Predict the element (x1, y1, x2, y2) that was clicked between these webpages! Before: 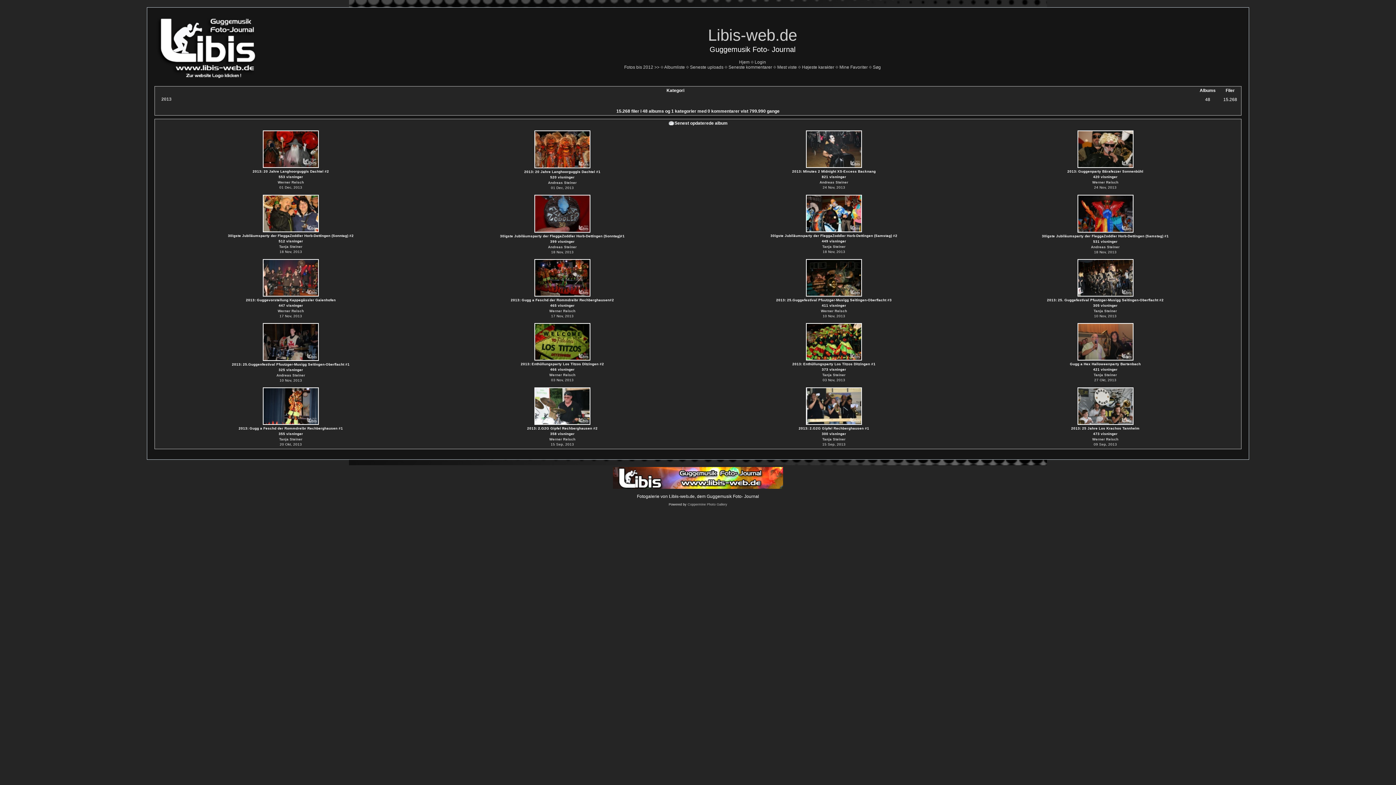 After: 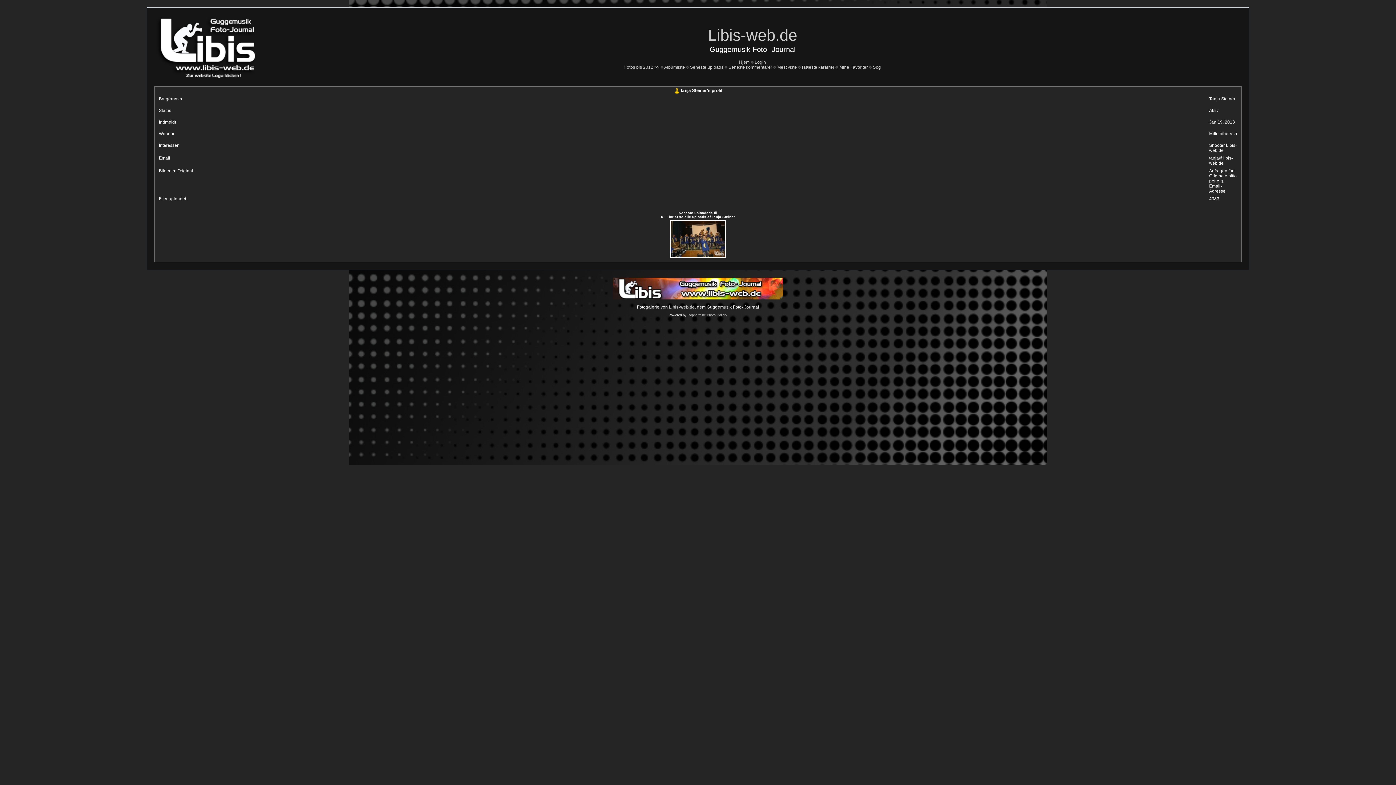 Action: bbox: (279, 244, 302, 248) label: Tanja Steiner